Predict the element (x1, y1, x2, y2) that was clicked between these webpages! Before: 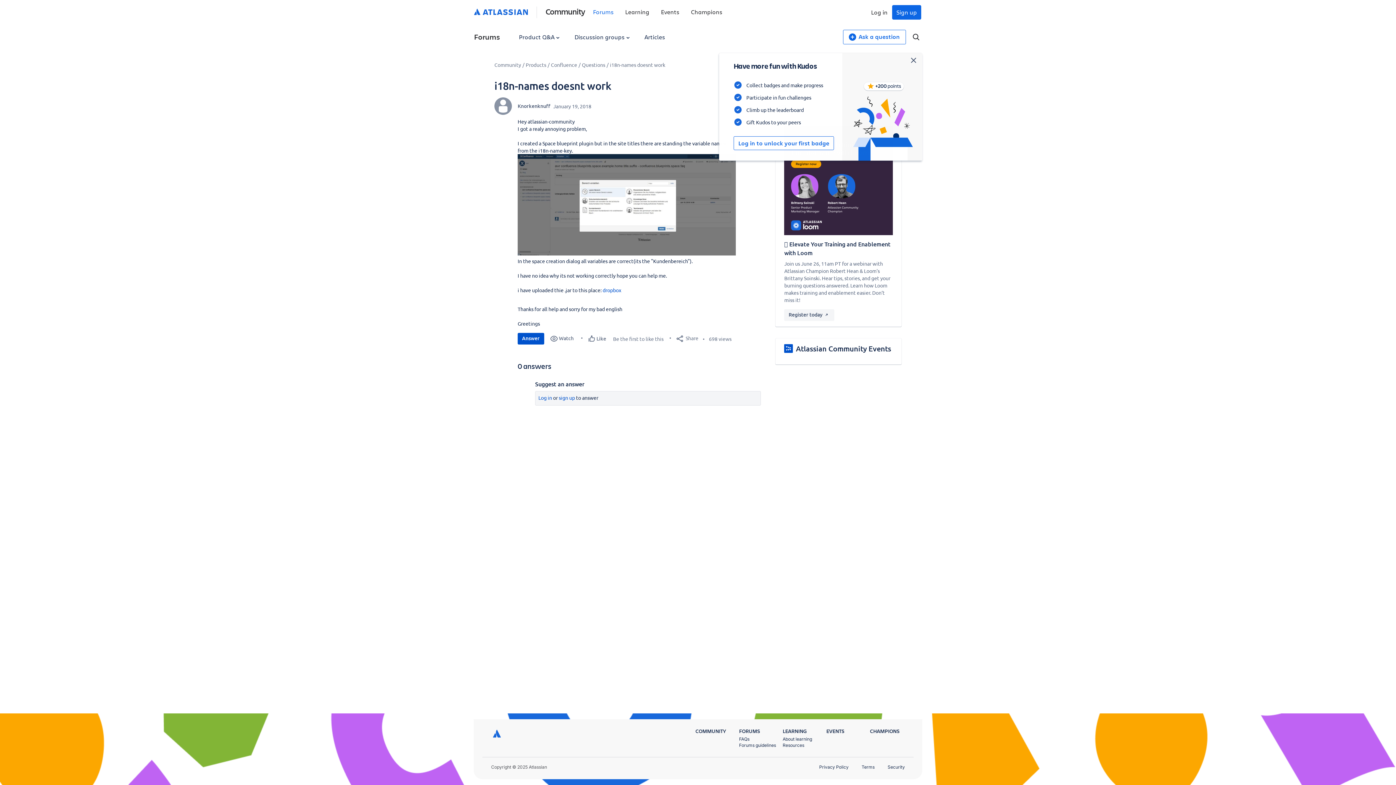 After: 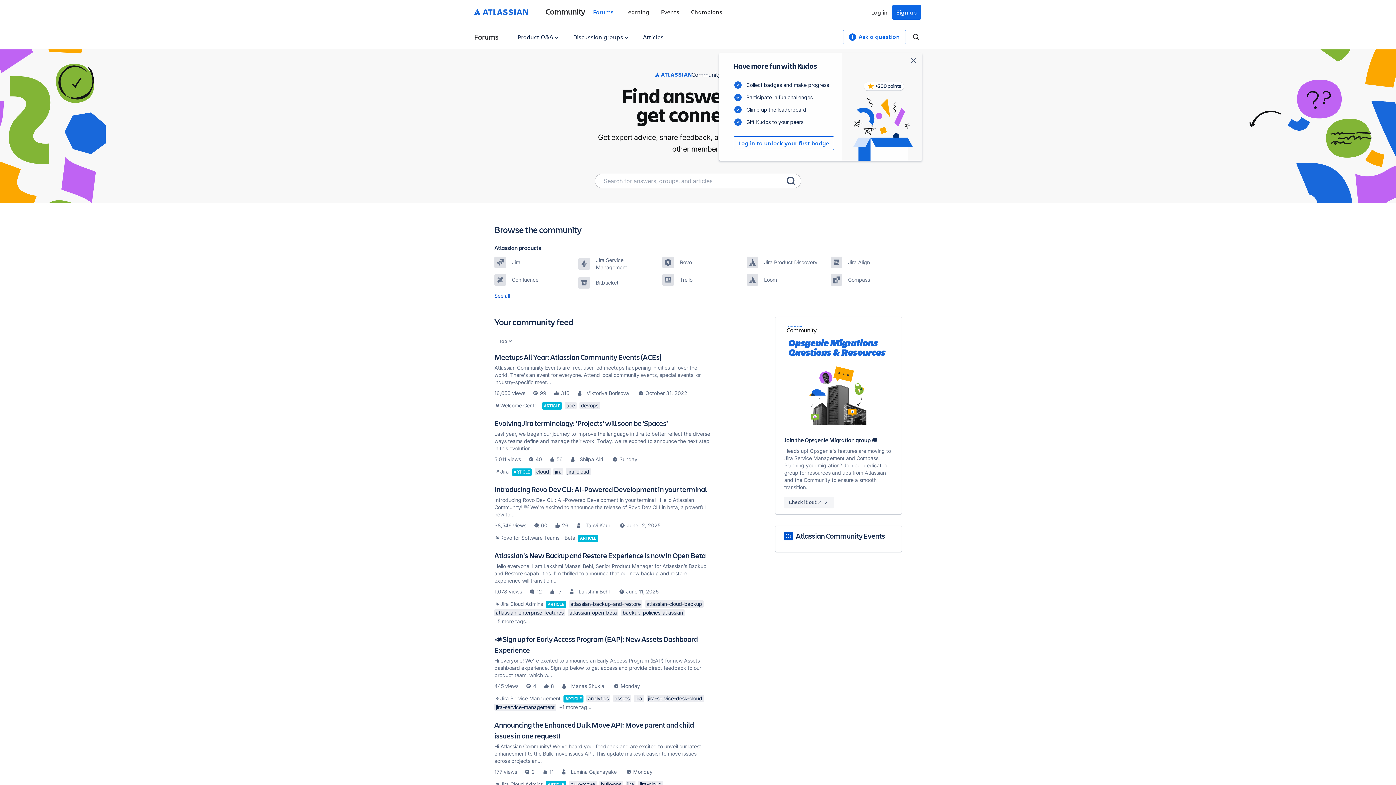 Action: label: Forums bbox: (474, 32, 500, 41)